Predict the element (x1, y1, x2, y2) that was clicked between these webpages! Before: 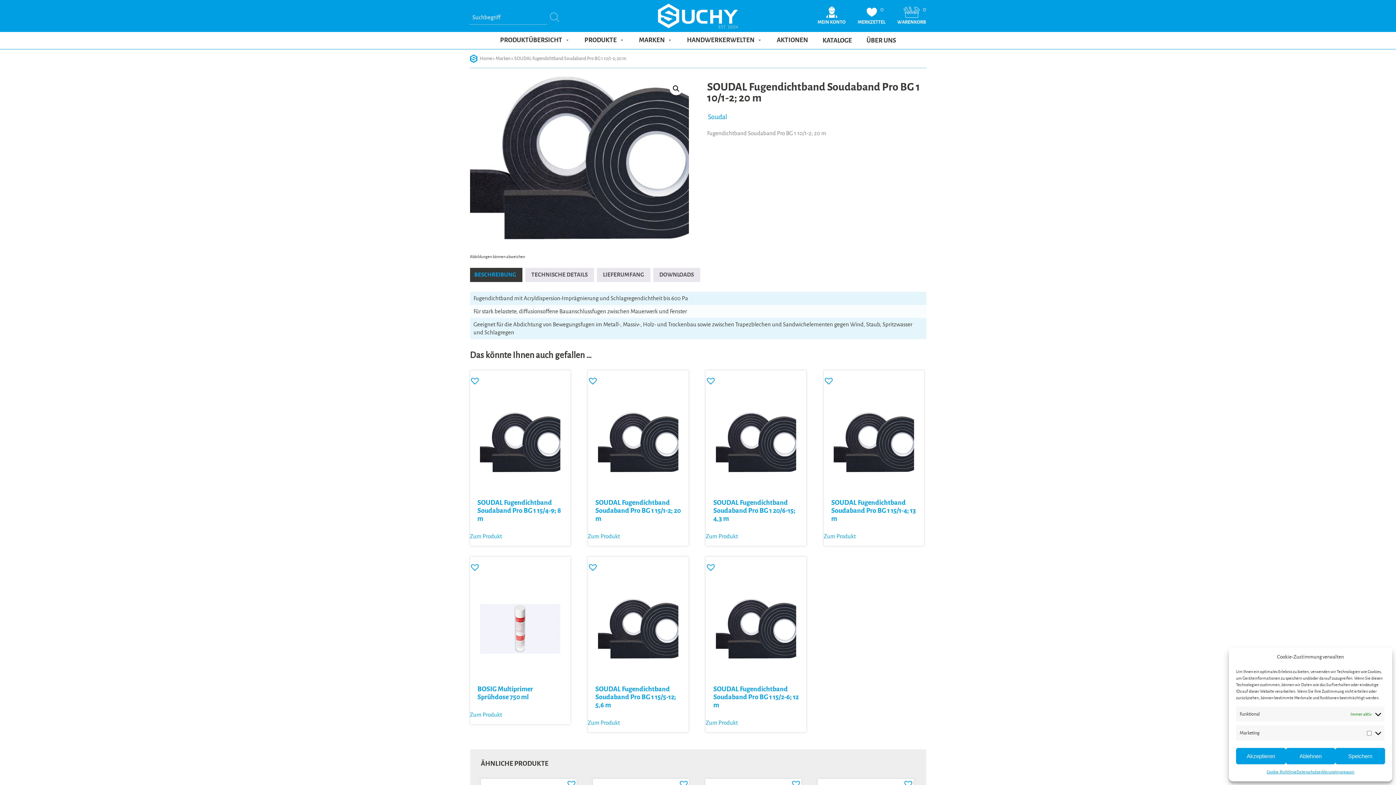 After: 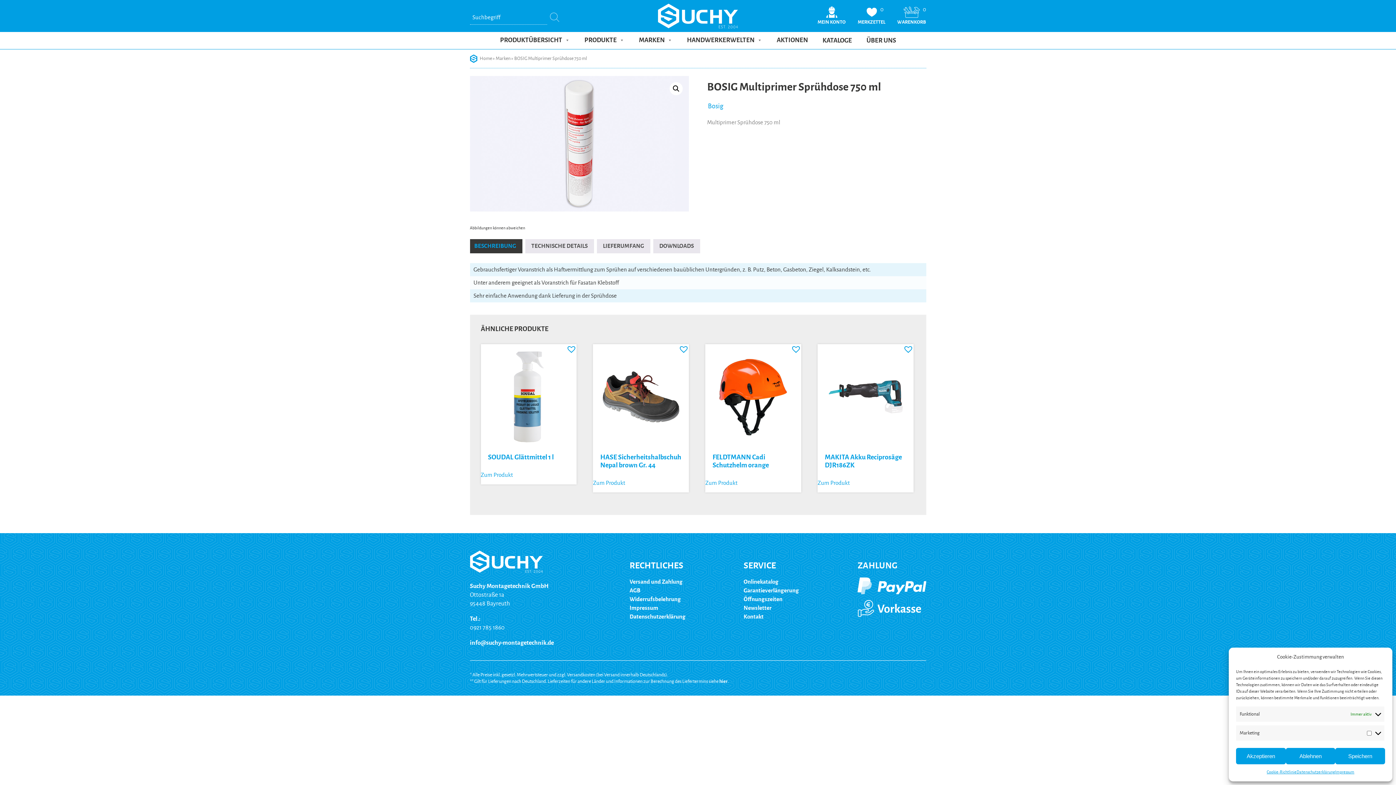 Action: bbox: (470, 583, 570, 705) label: BOSIG Multiprimer Sprühdose 750 ml